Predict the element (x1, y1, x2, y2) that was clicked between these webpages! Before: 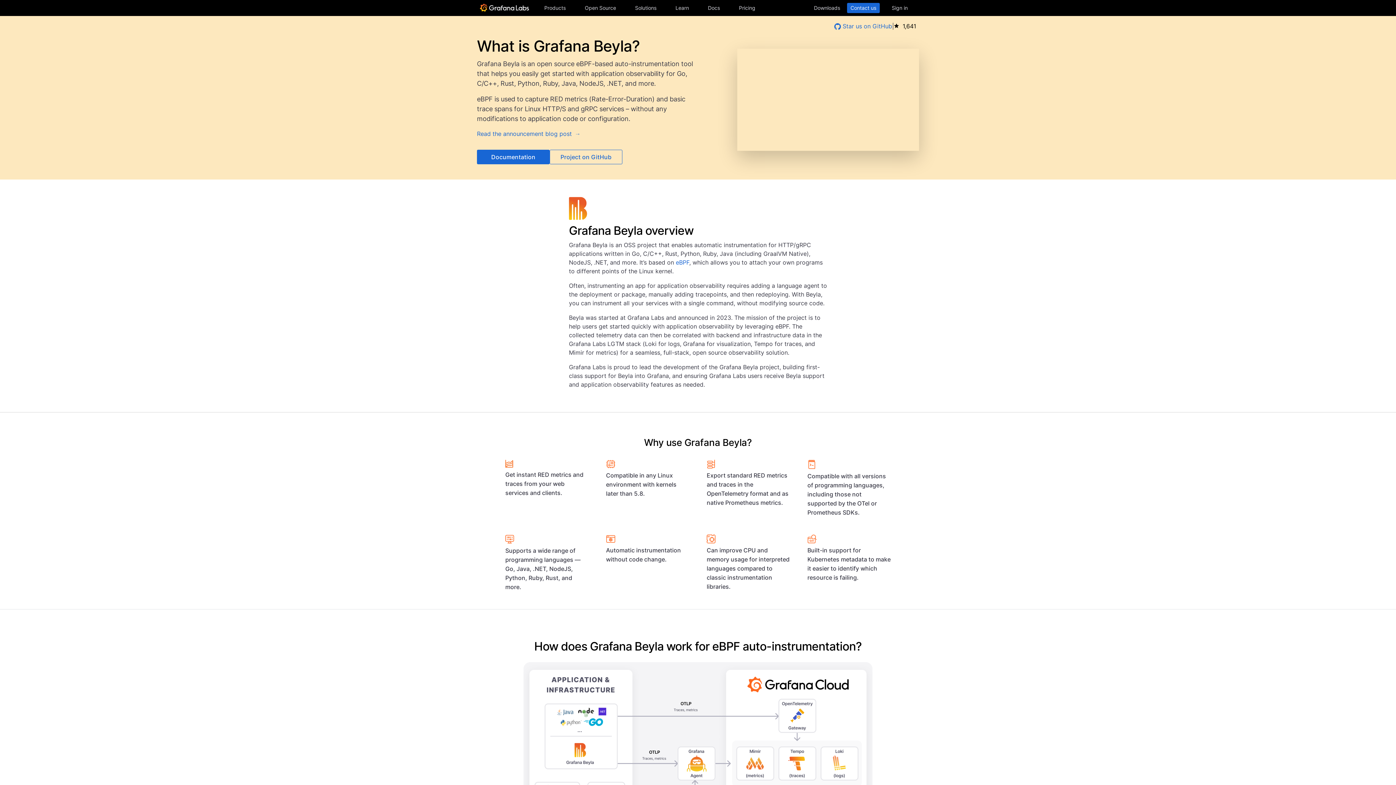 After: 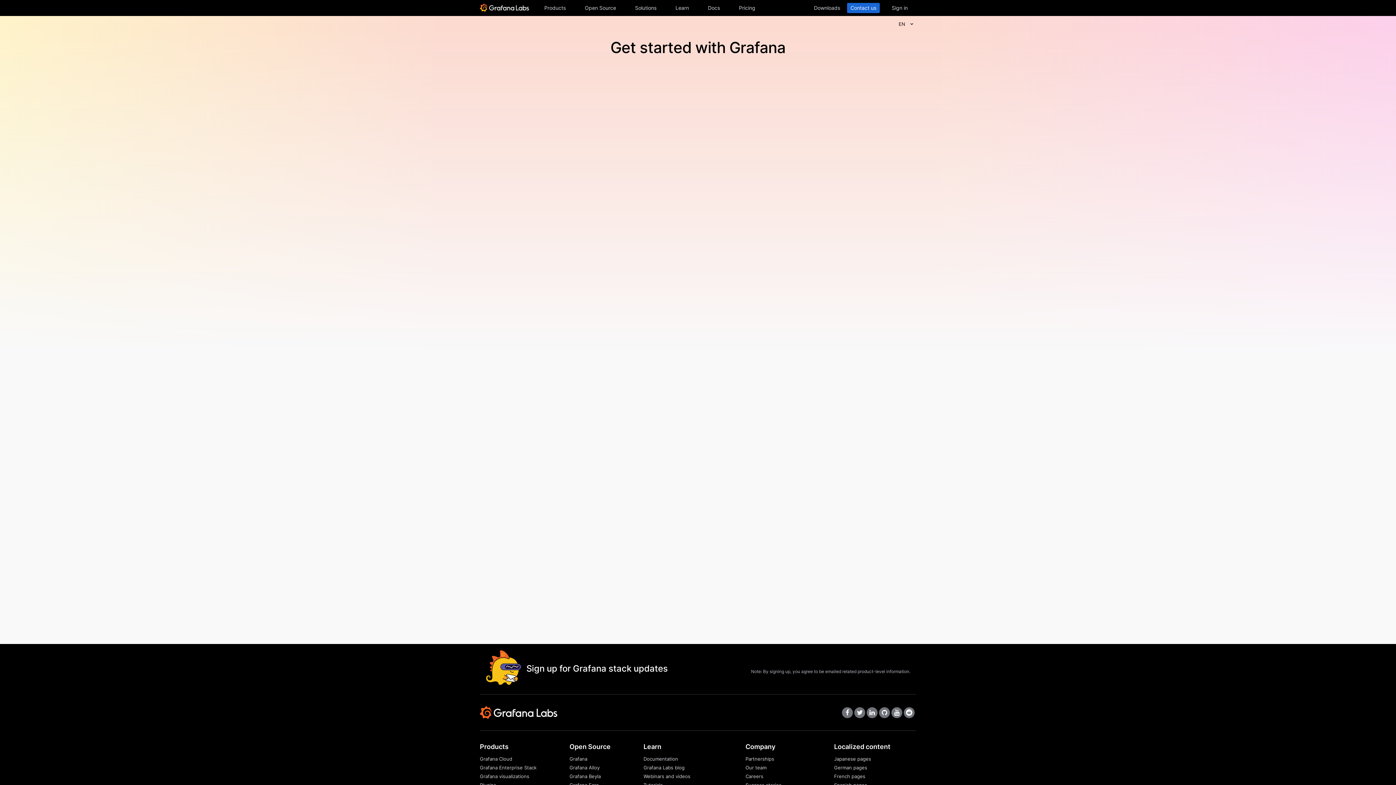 Action: bbox: (810, 2, 843, 13) label: Downloads